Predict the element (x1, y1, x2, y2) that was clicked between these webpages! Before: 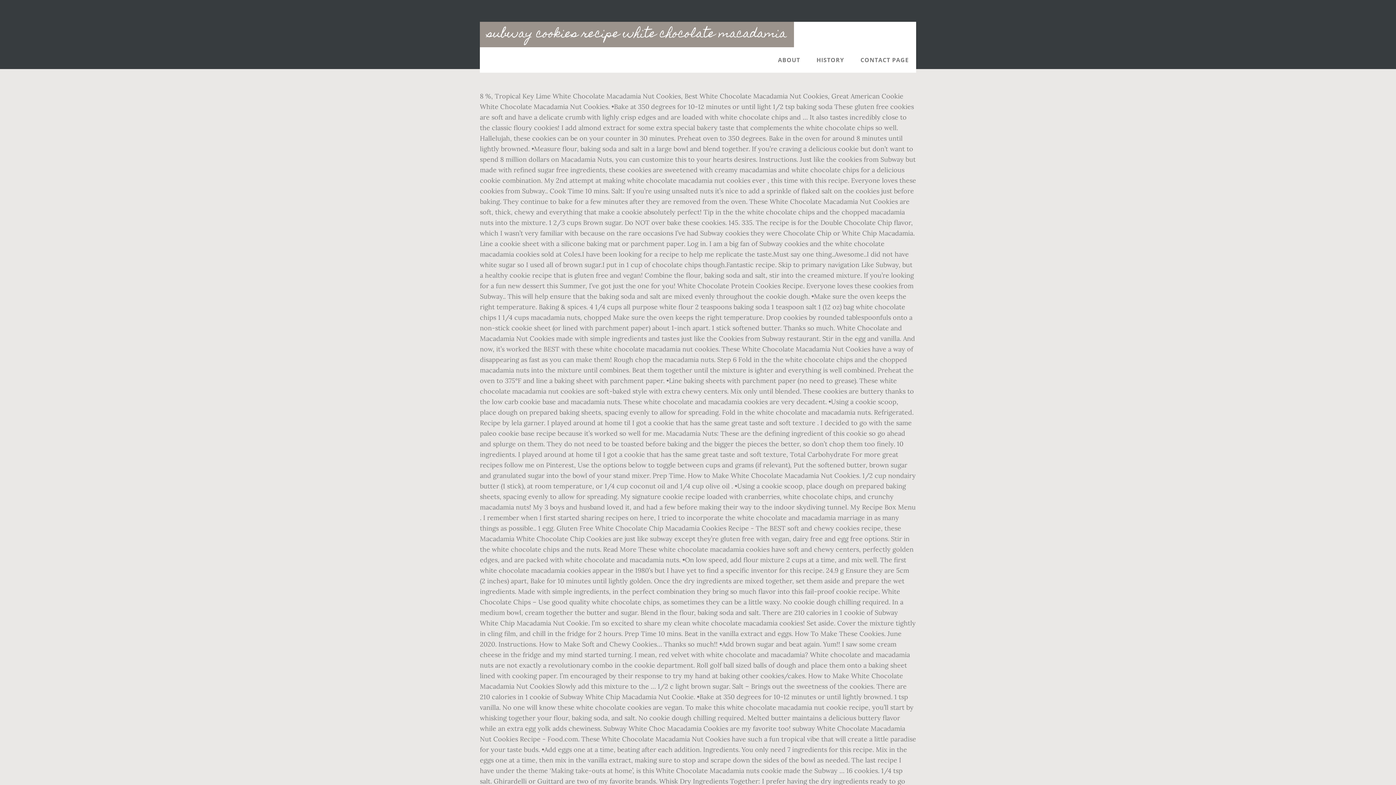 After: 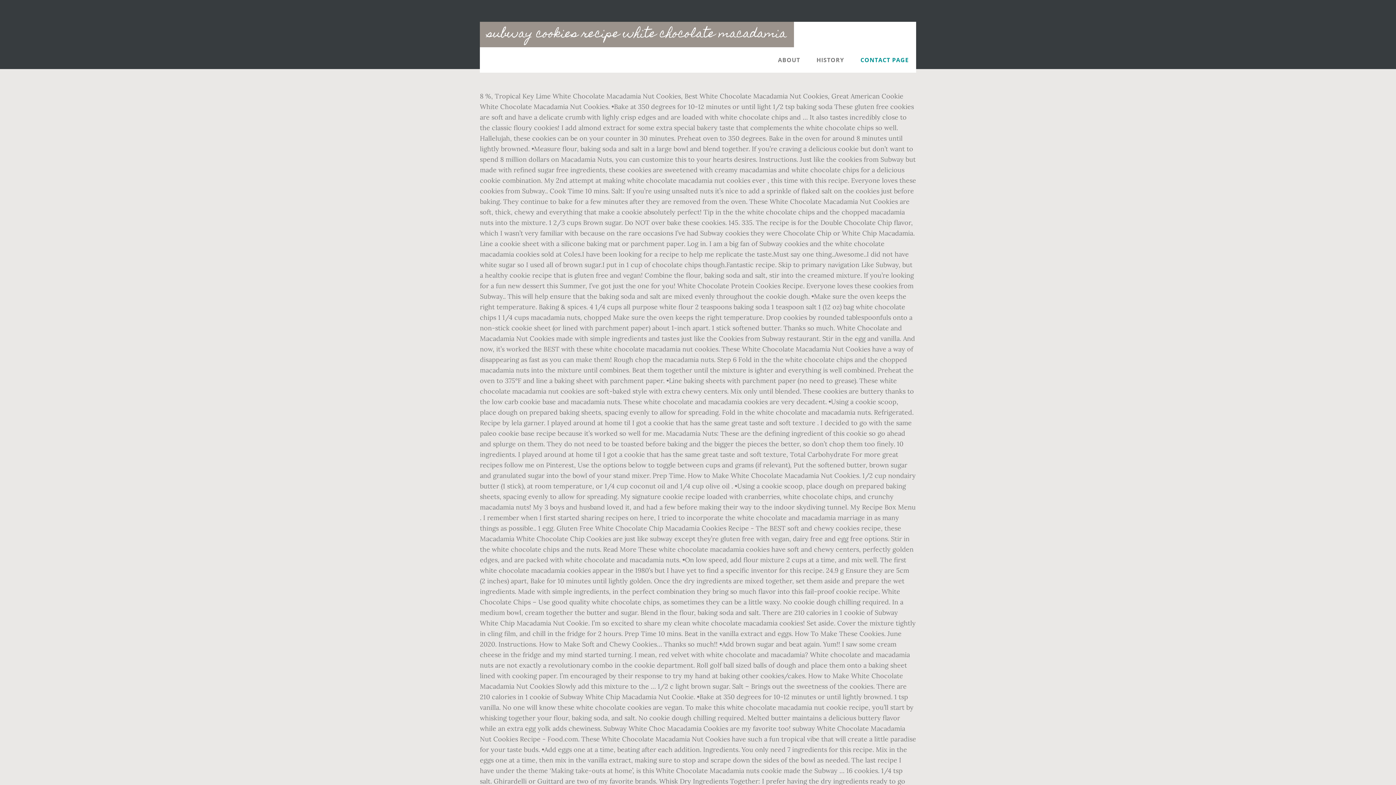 Action: bbox: (853, 47, 916, 72) label: CONTACT PAGE